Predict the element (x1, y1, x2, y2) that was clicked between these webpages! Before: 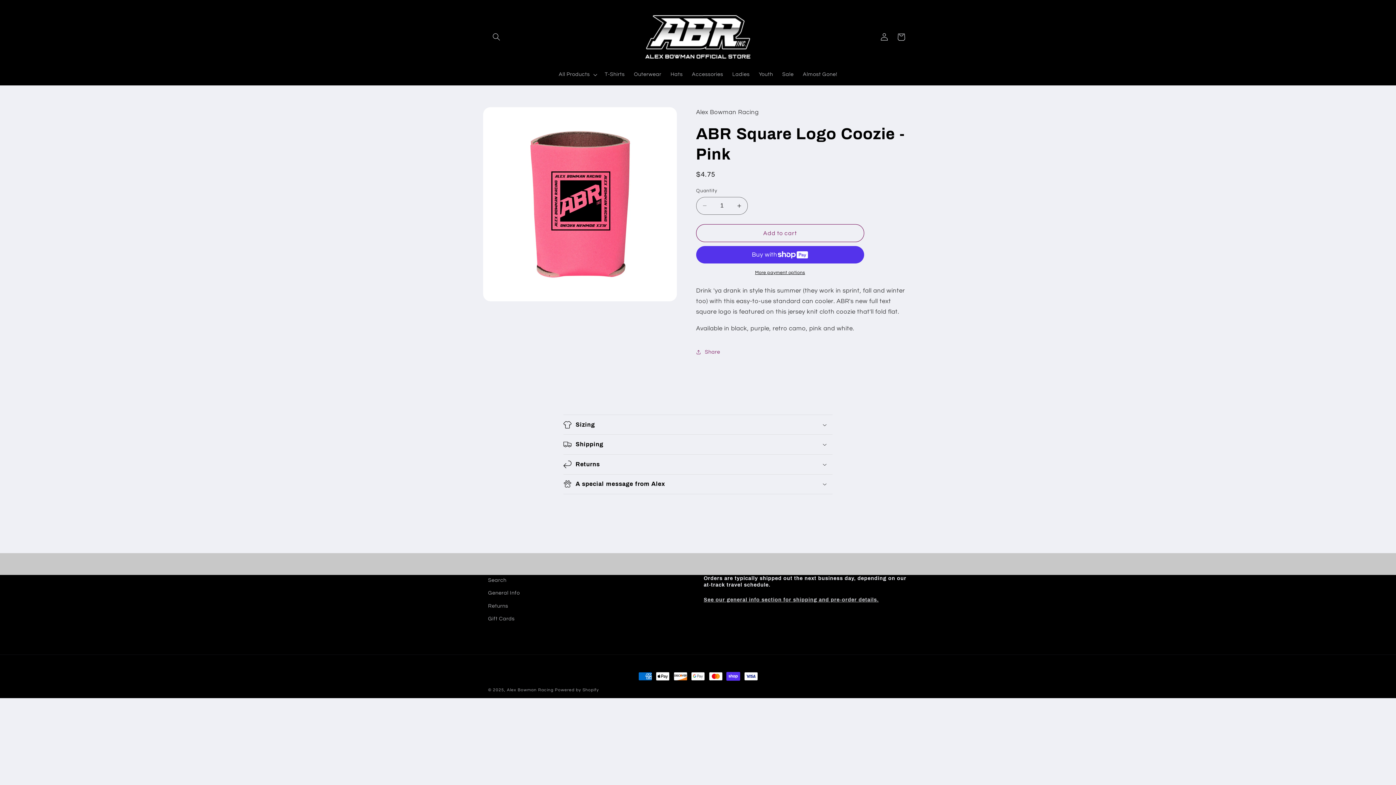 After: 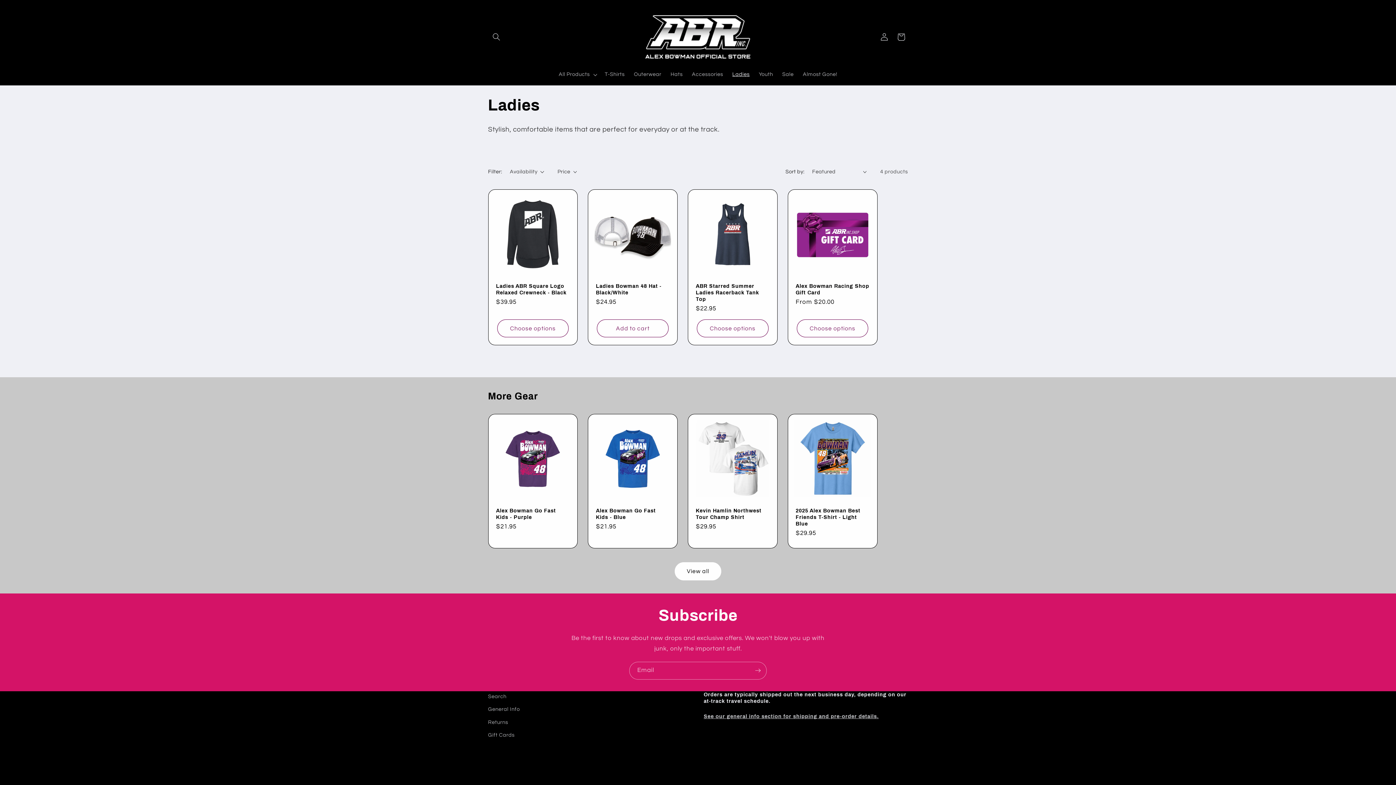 Action: bbox: (727, 66, 754, 82) label: Ladies